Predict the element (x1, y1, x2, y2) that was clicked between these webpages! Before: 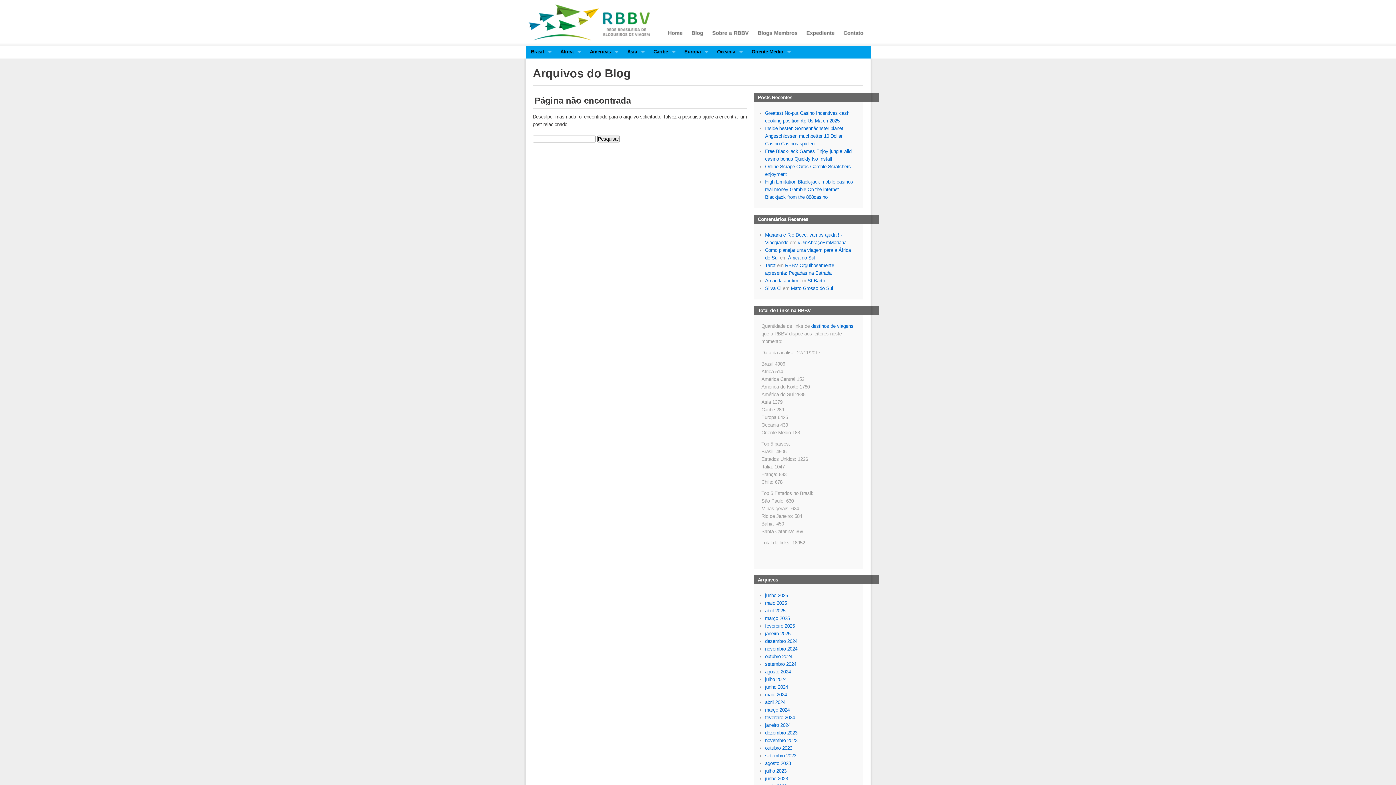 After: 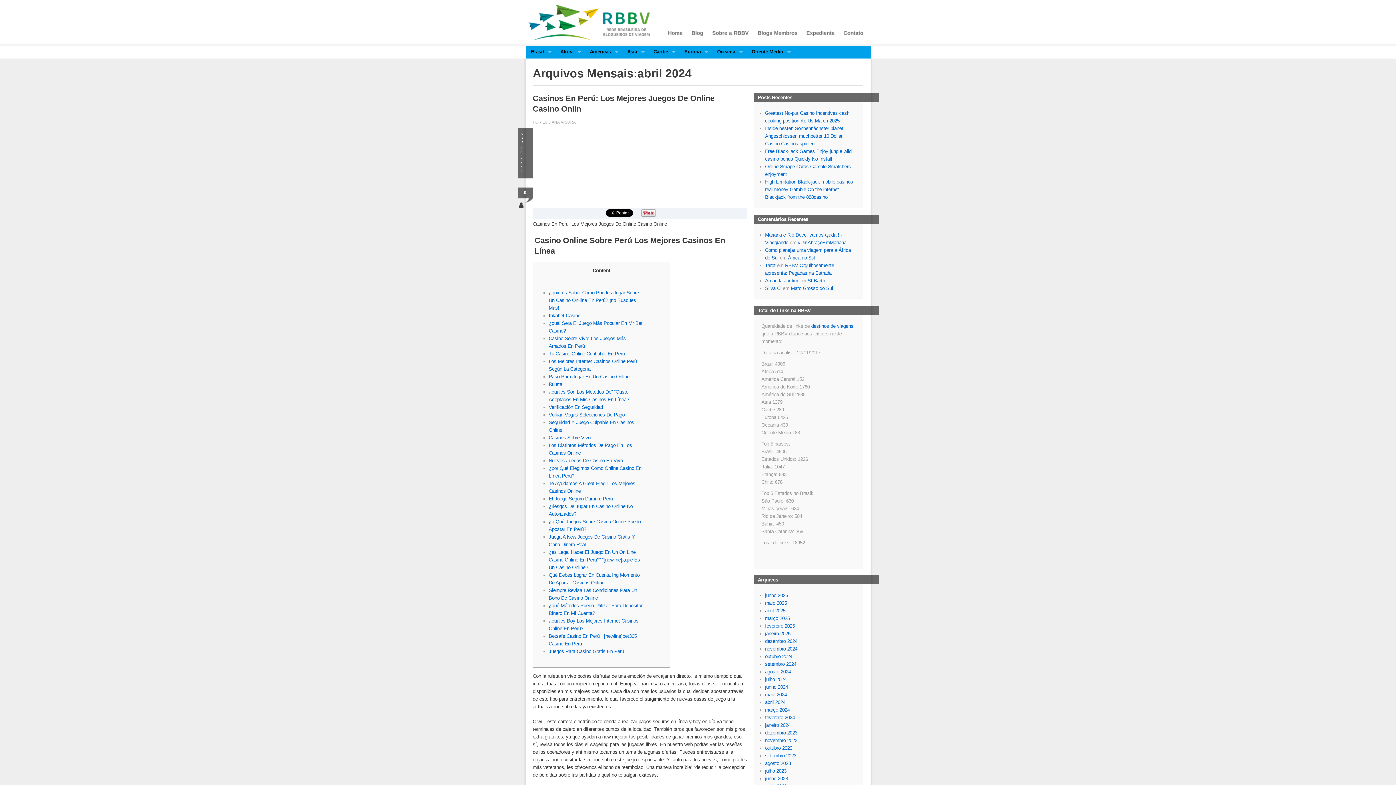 Action: label: abril 2024 bbox: (765, 700, 785, 705)